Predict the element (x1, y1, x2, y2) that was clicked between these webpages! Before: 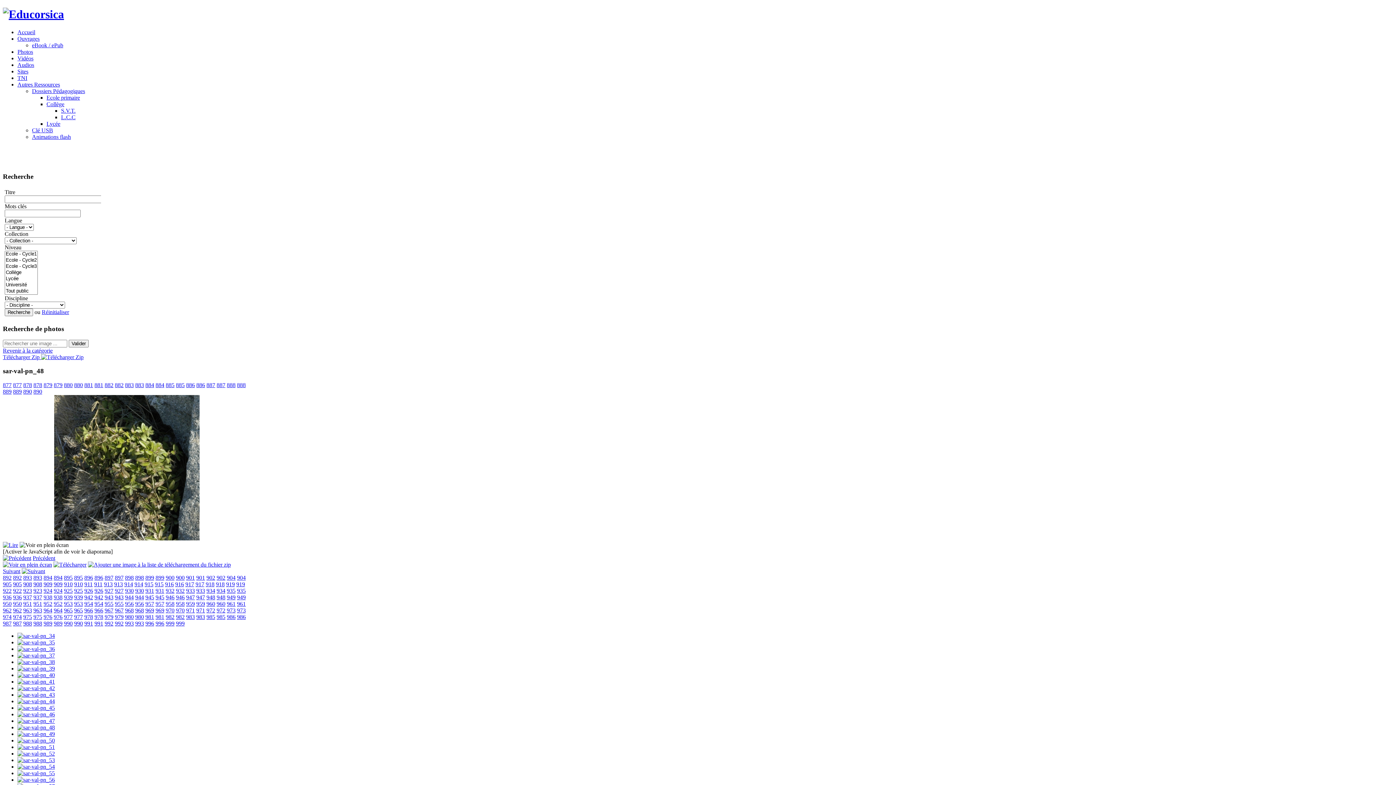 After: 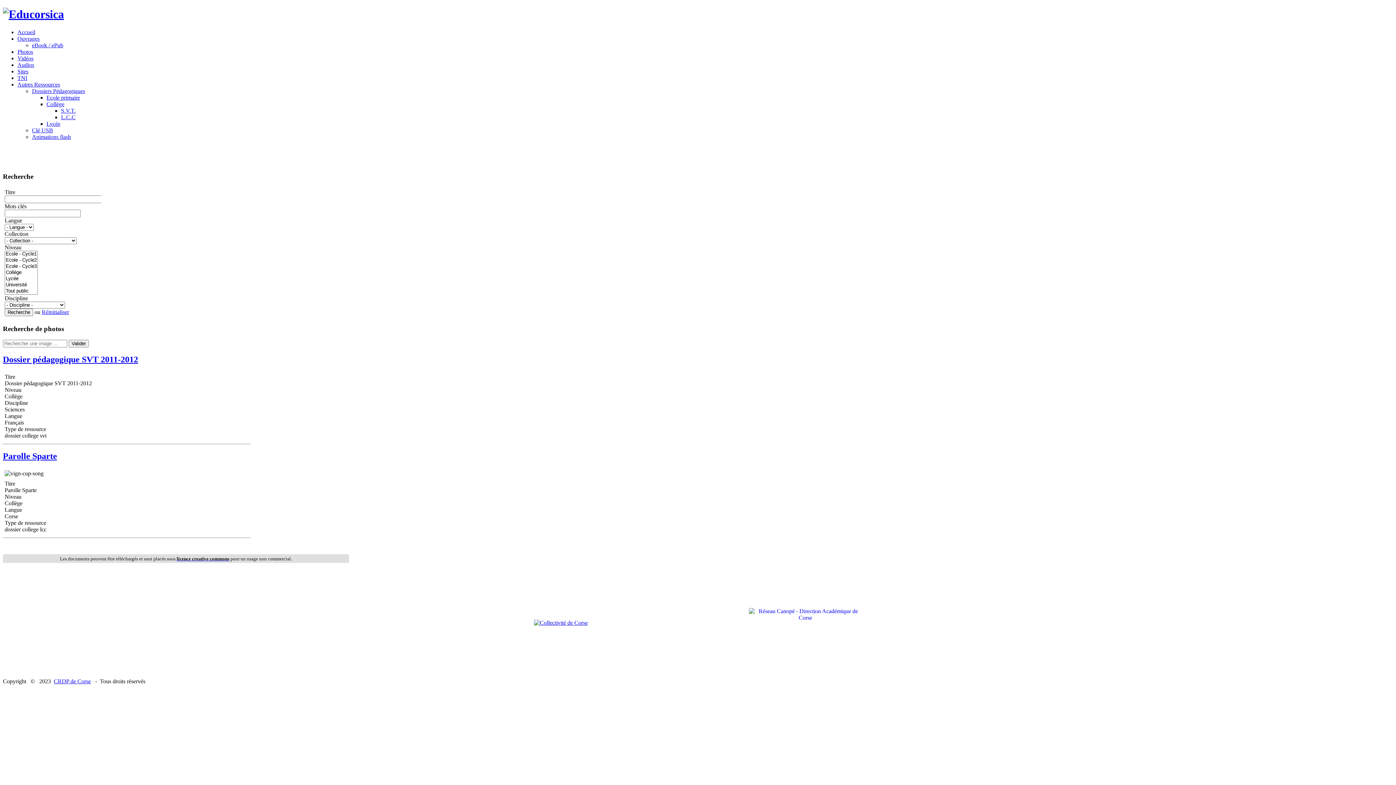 Action: bbox: (46, 101, 64, 107) label: Collège